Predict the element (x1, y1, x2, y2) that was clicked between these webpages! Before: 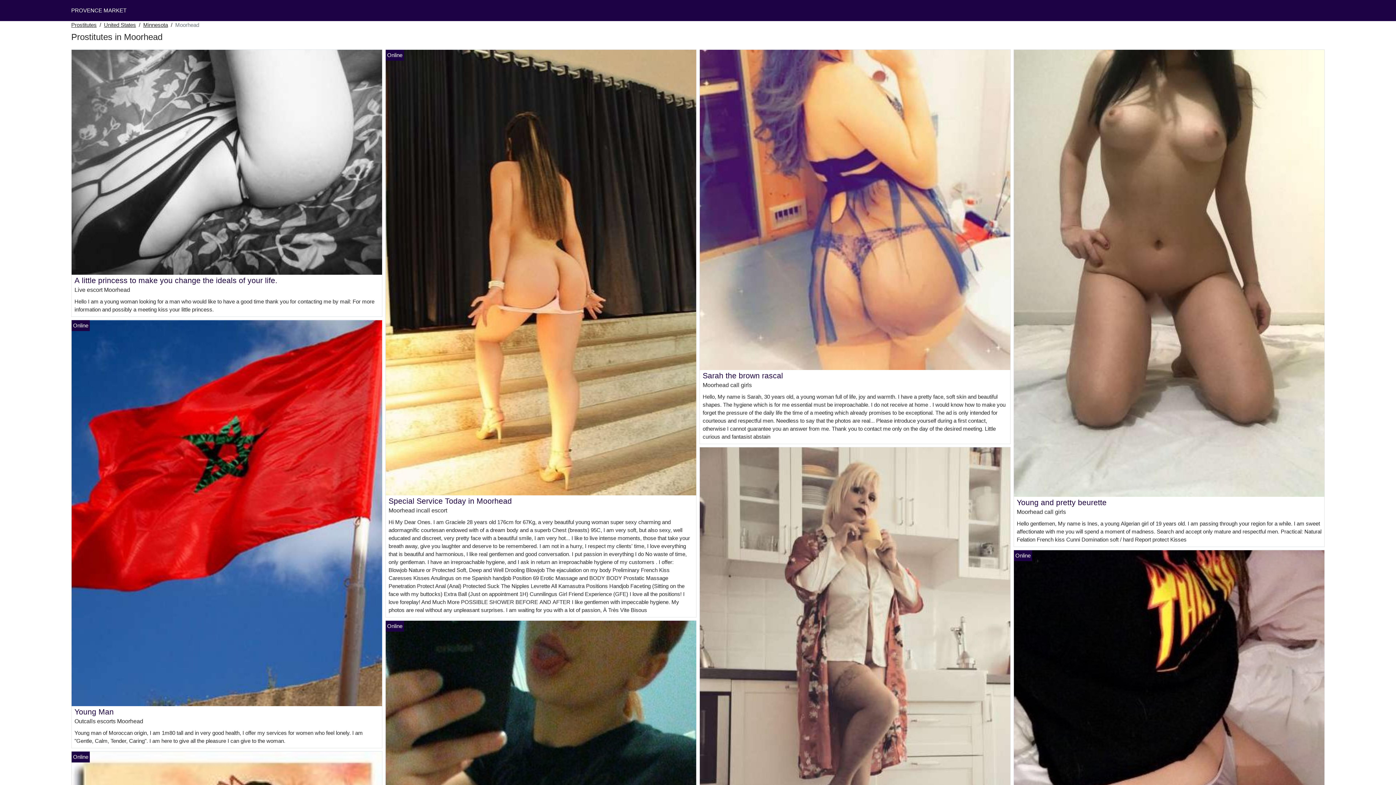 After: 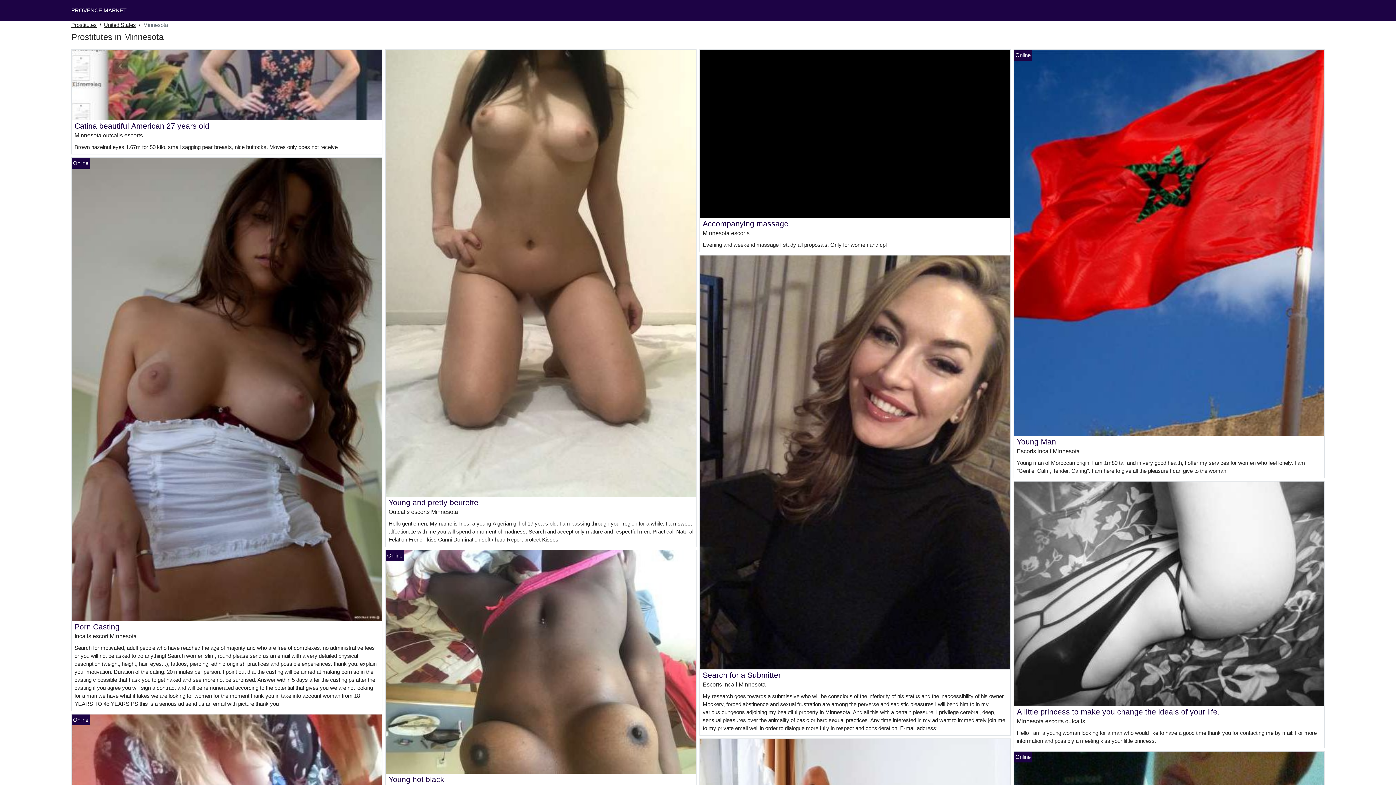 Action: label: Minnesota bbox: (143, 21, 168, 29)